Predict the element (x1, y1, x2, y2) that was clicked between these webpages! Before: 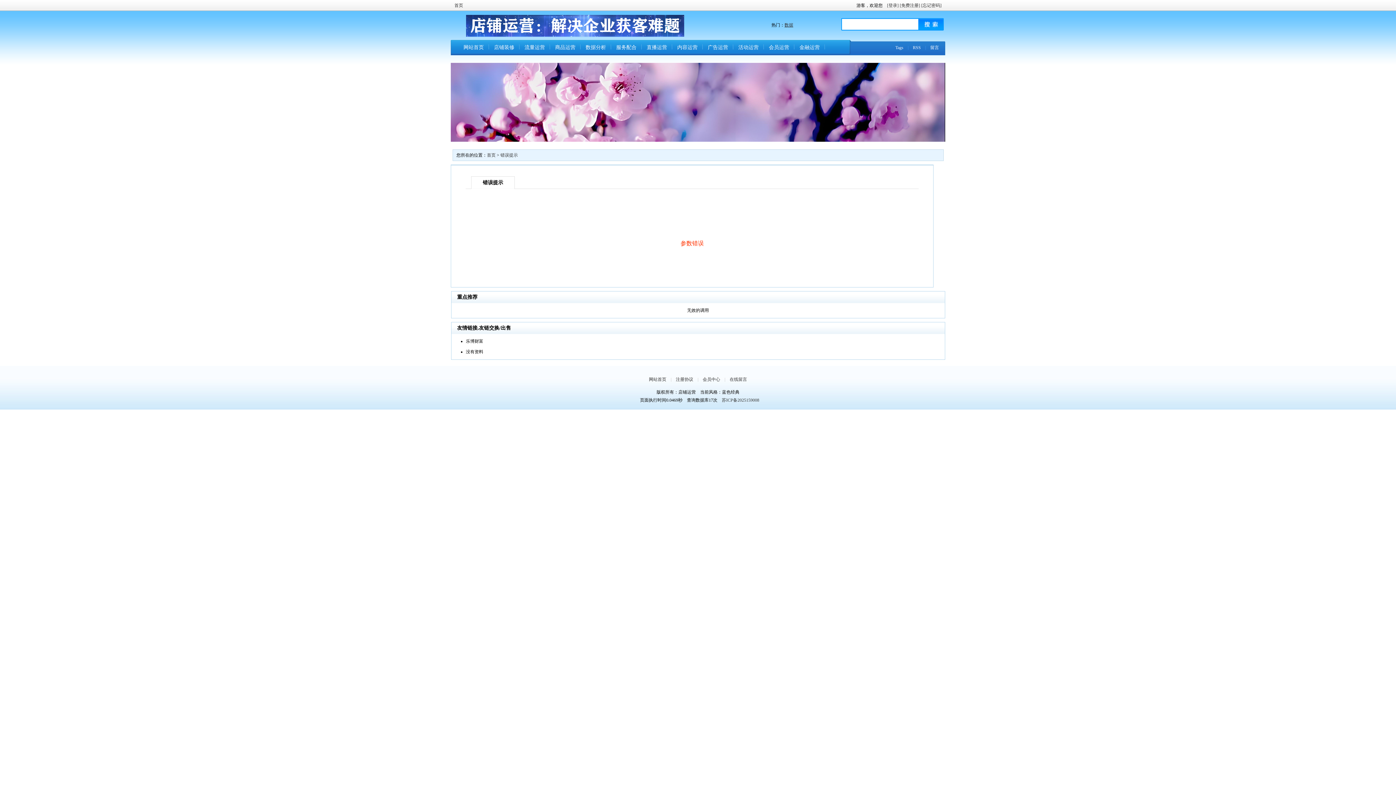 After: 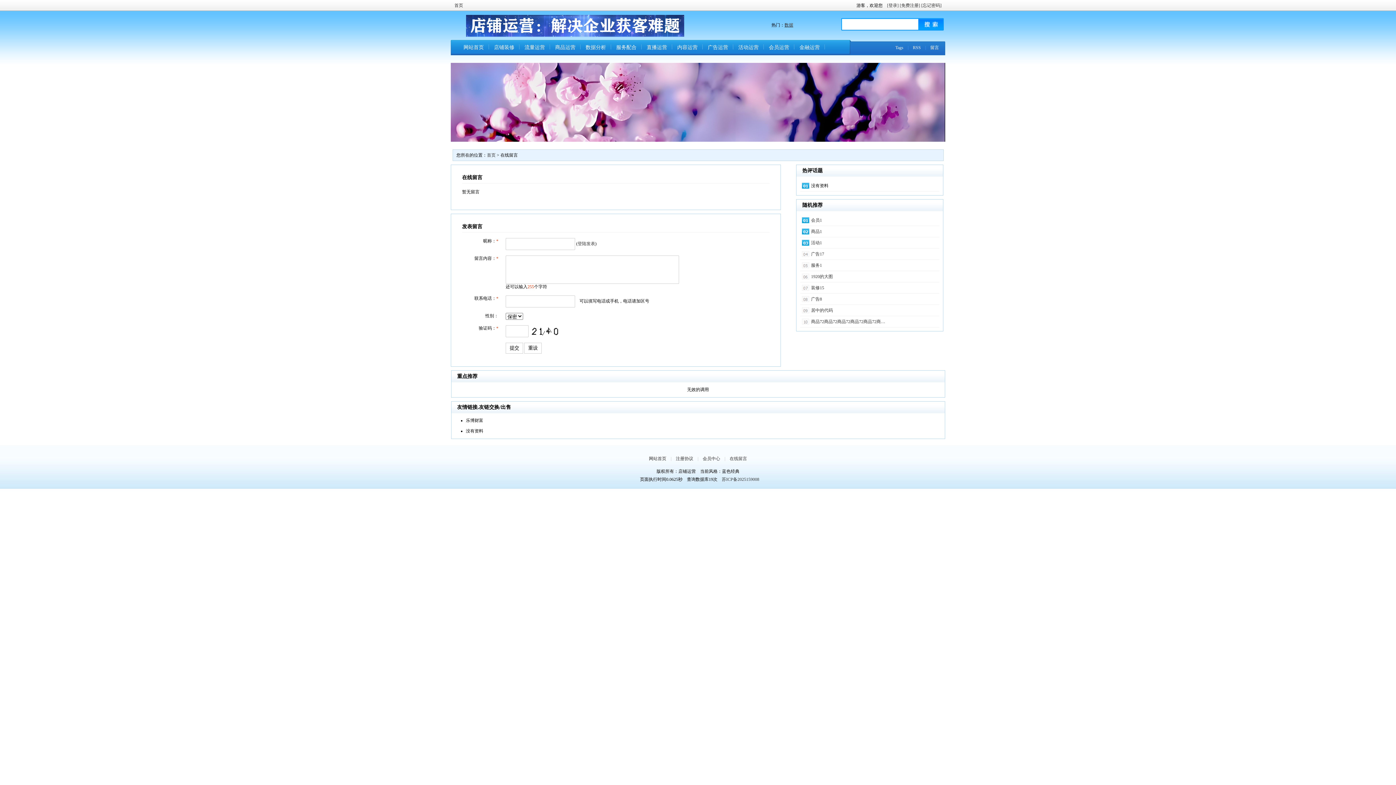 Action: bbox: (930, 45, 939, 50) label: 留言